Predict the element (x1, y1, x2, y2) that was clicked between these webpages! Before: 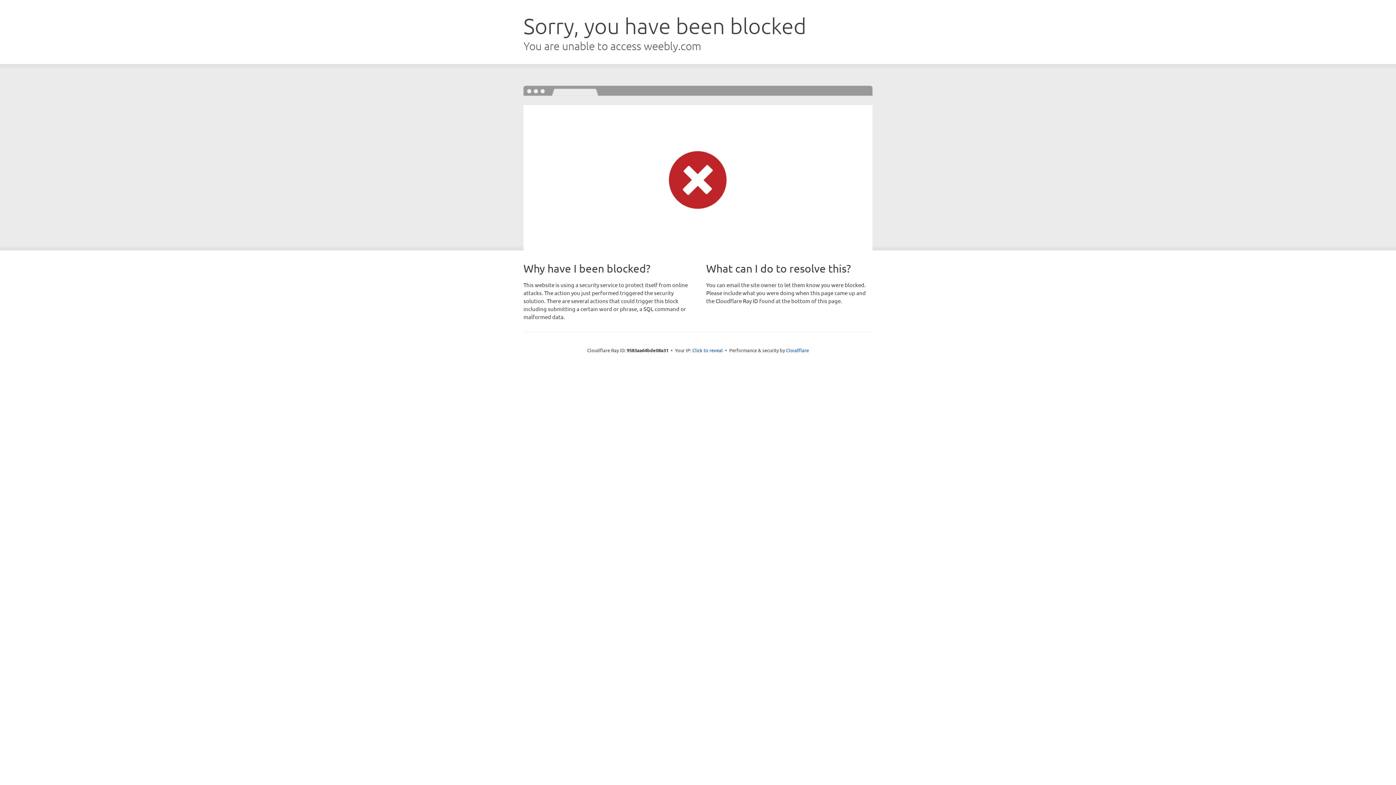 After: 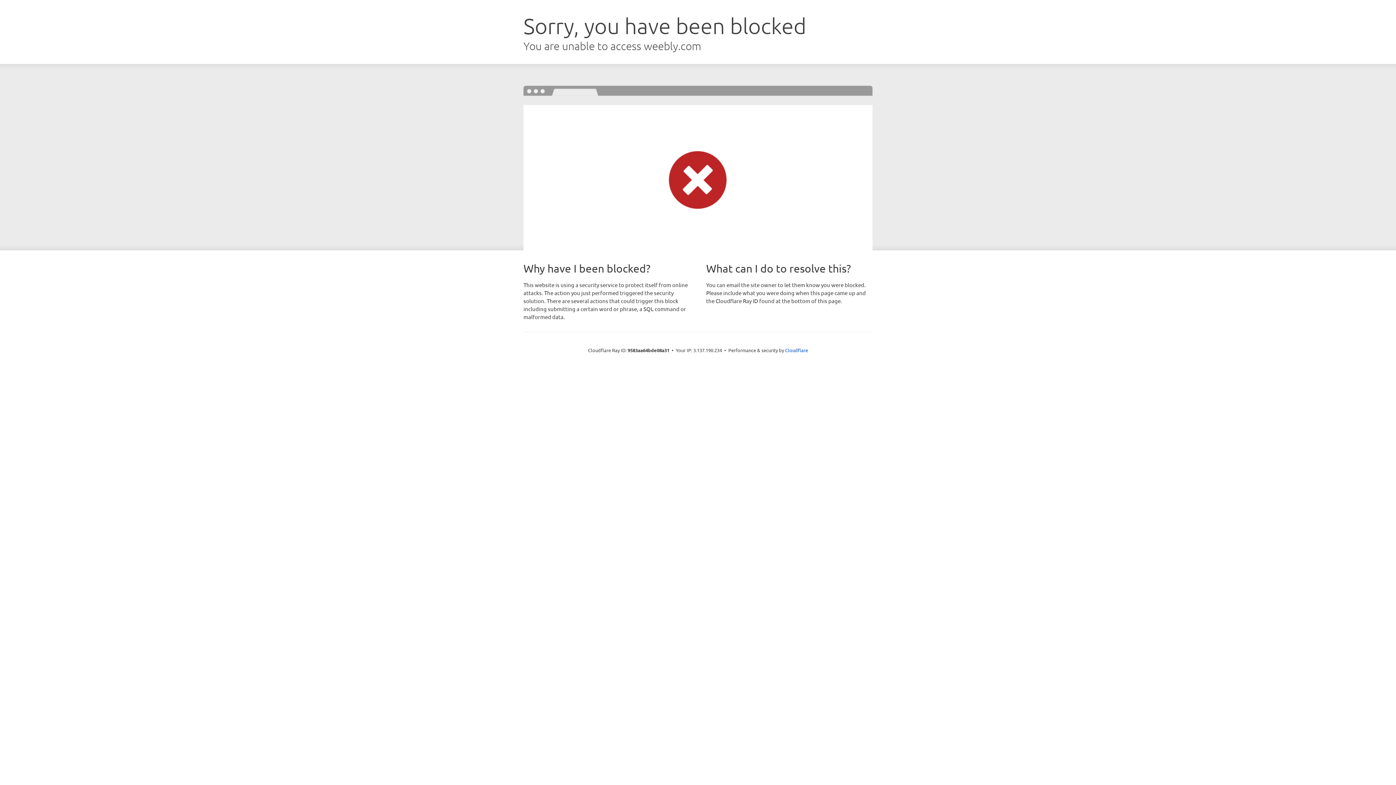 Action: bbox: (692, 346, 723, 353) label: Click to reveal